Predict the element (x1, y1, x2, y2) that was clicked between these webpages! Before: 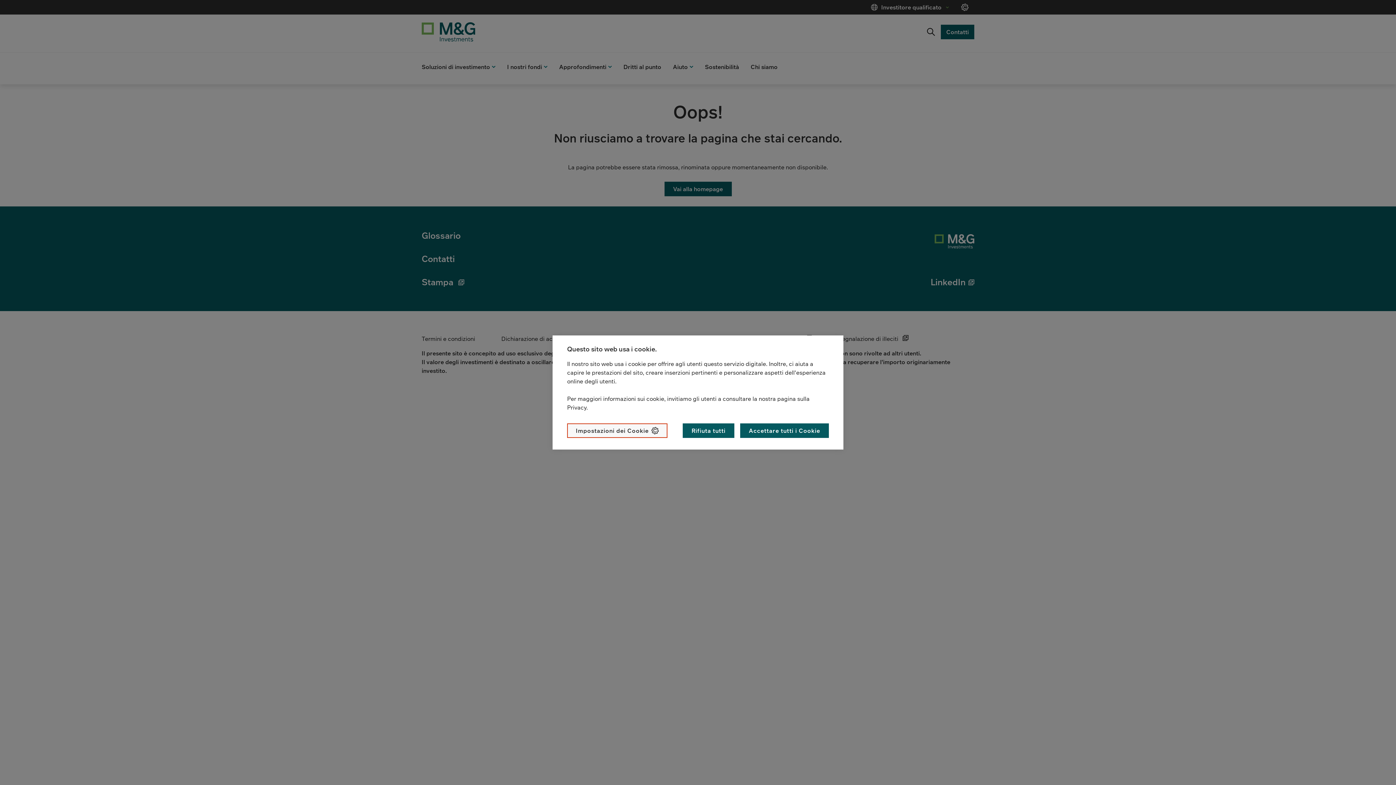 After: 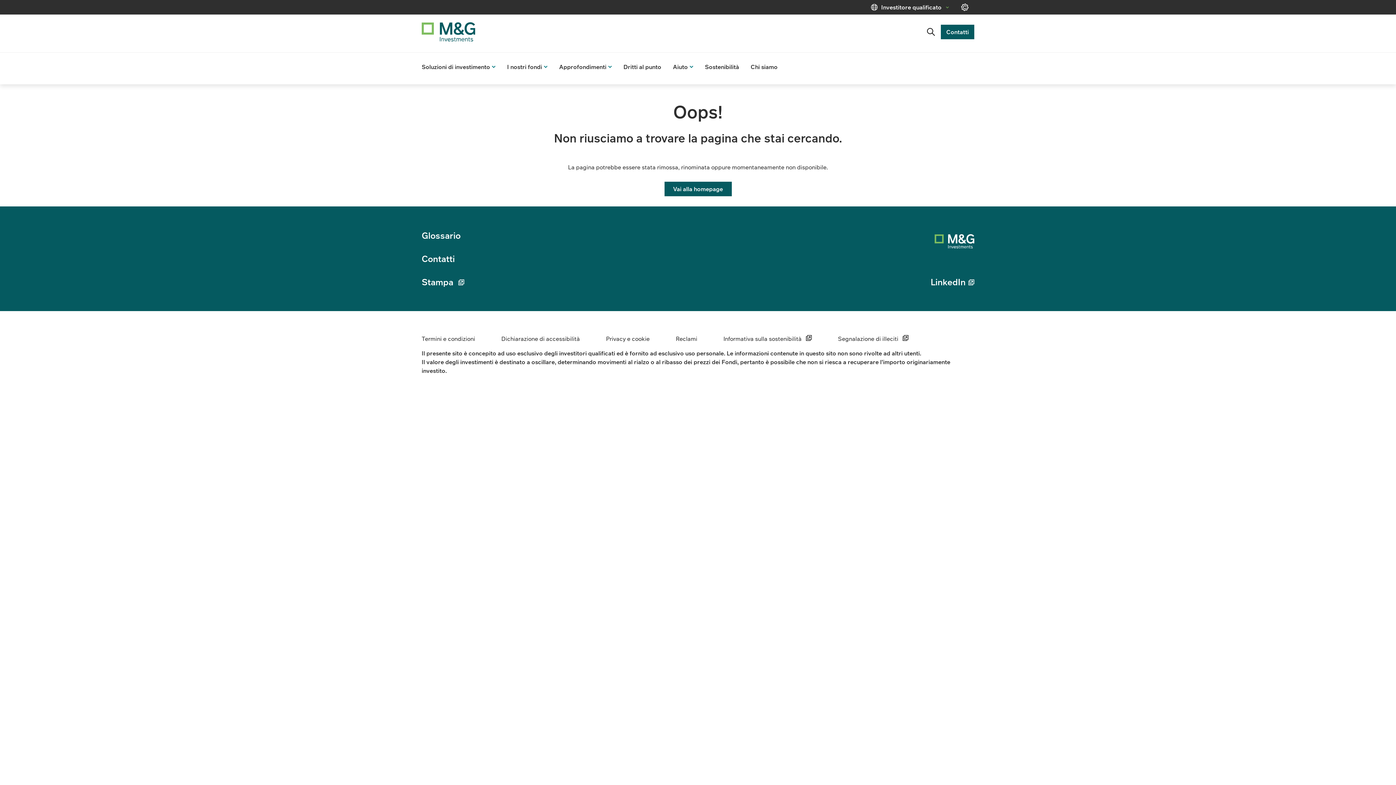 Action: bbox: (683, 423, 734, 438) label: Rifiuta tutti